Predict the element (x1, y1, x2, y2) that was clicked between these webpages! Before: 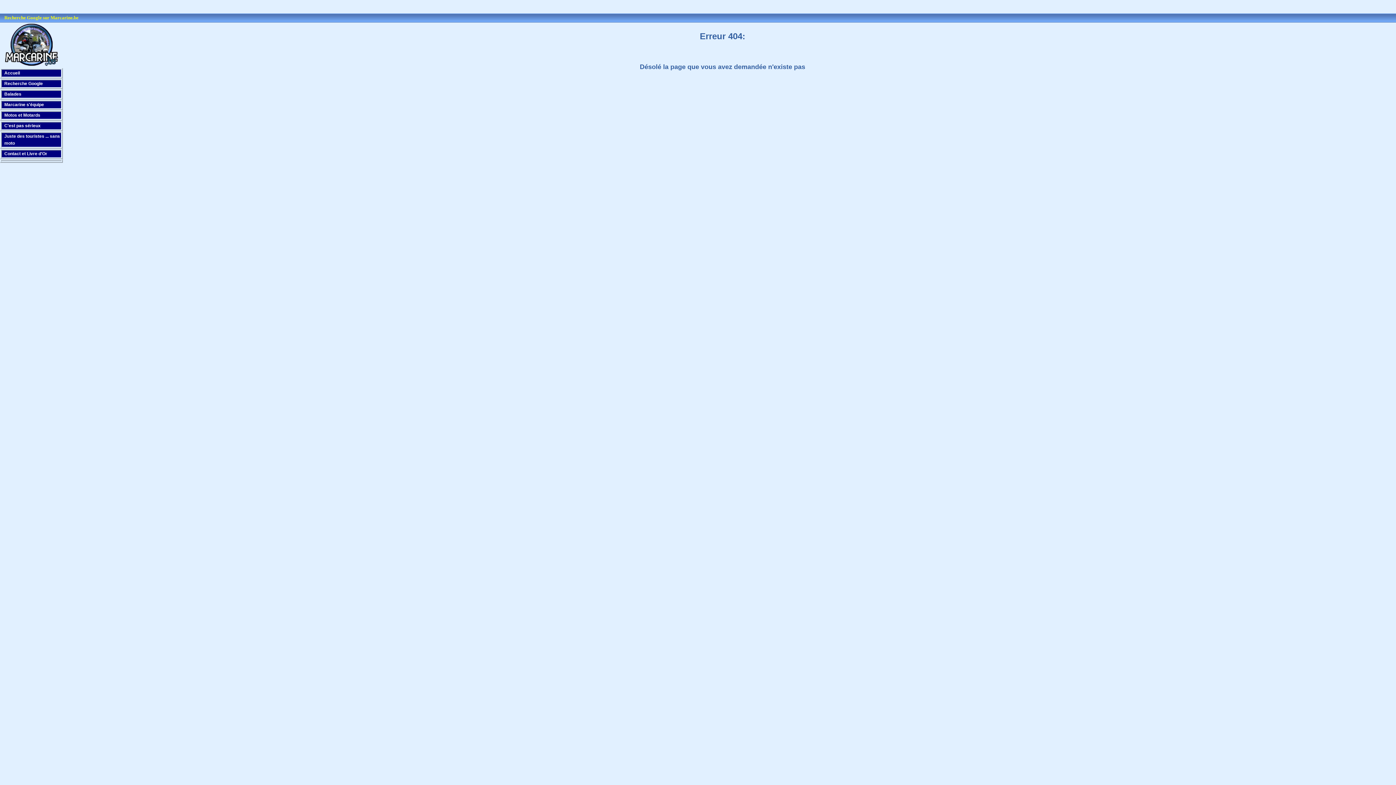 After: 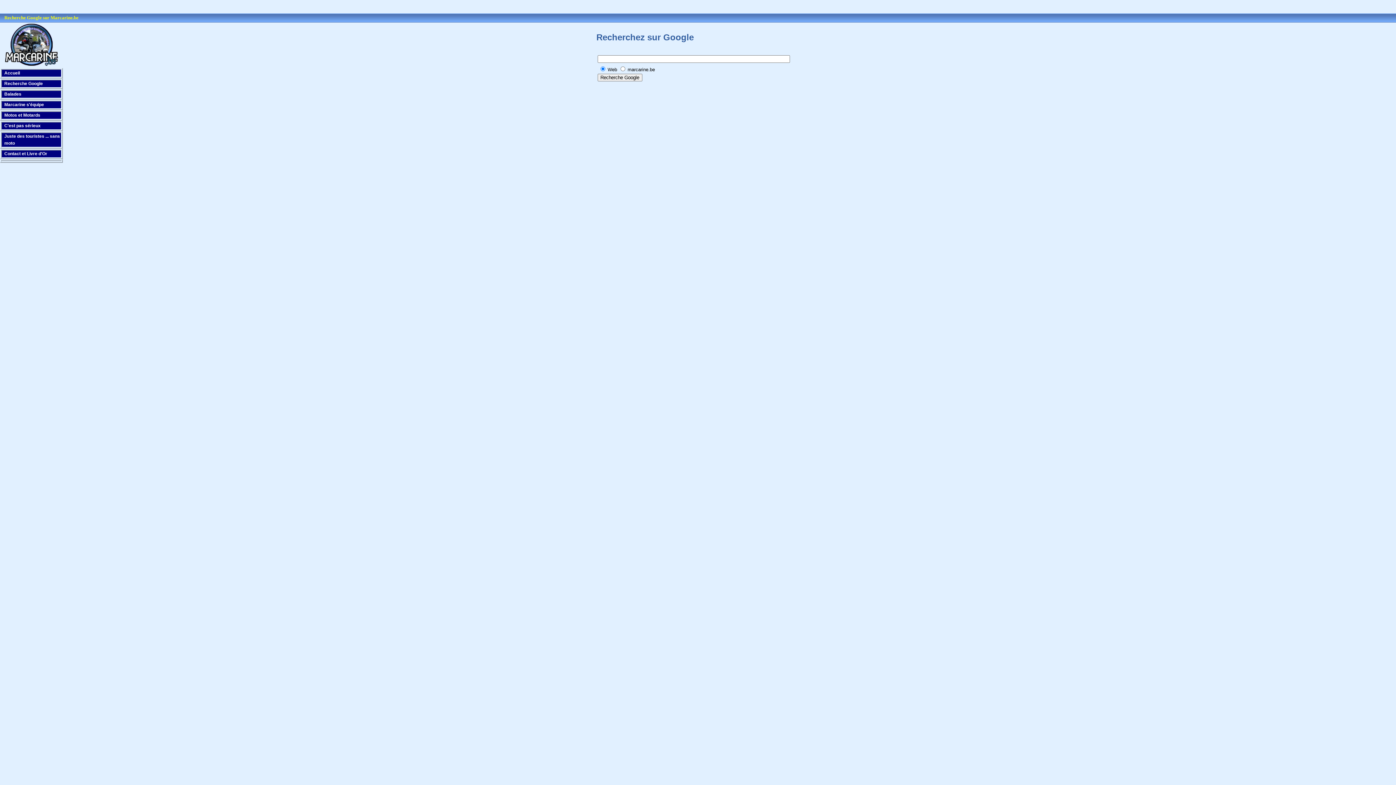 Action: bbox: (4, 81, 42, 86) label: Recherche Google